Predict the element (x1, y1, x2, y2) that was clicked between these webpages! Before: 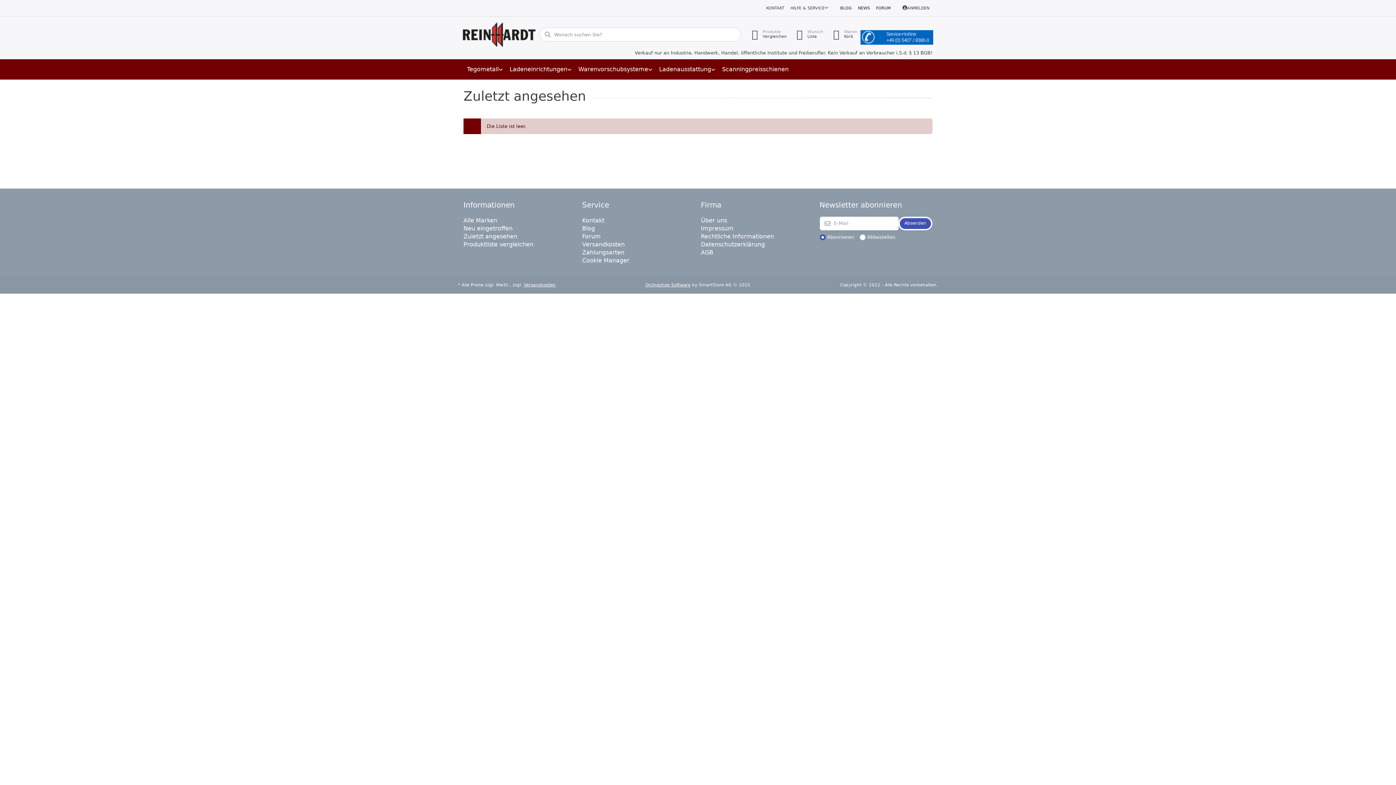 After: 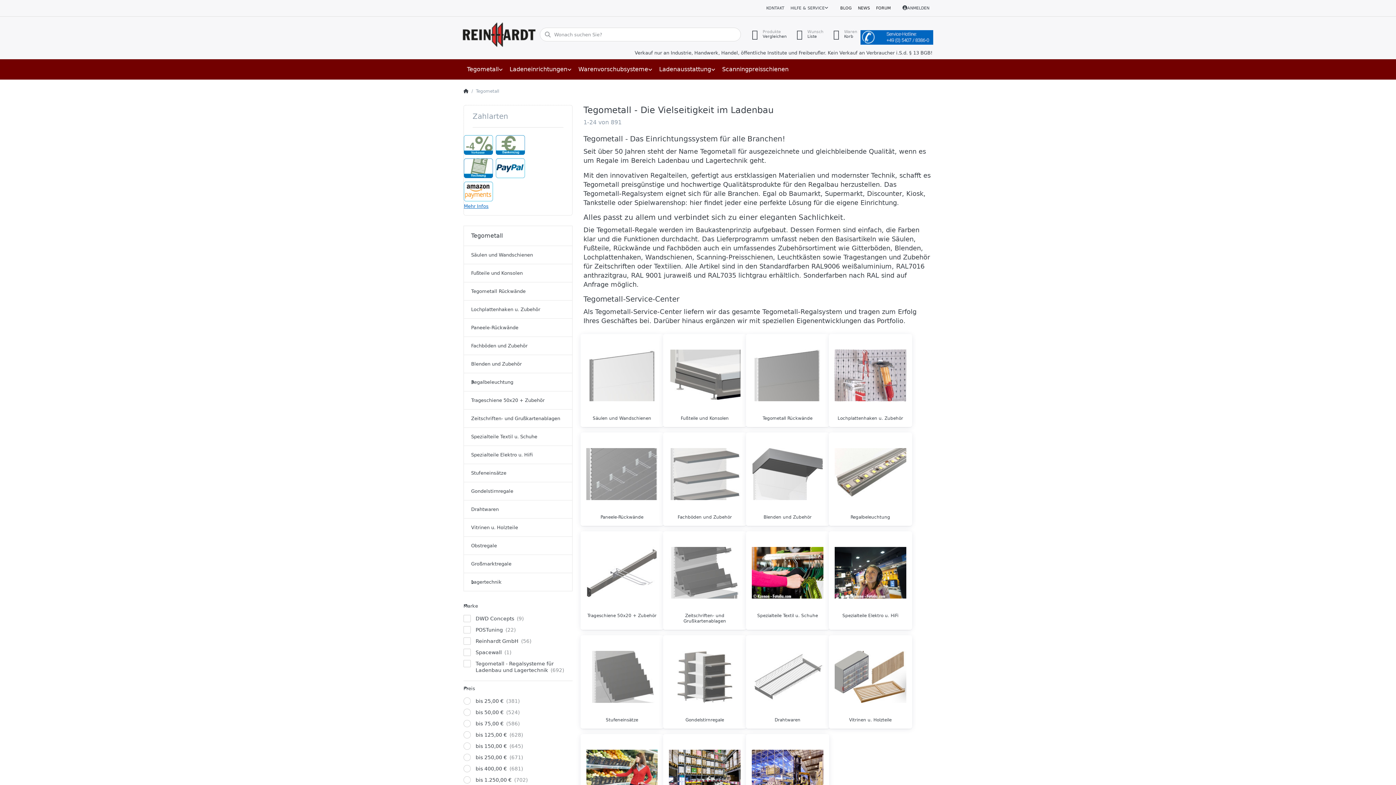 Action: bbox: (463, 59, 506, 79) label: Tegometall